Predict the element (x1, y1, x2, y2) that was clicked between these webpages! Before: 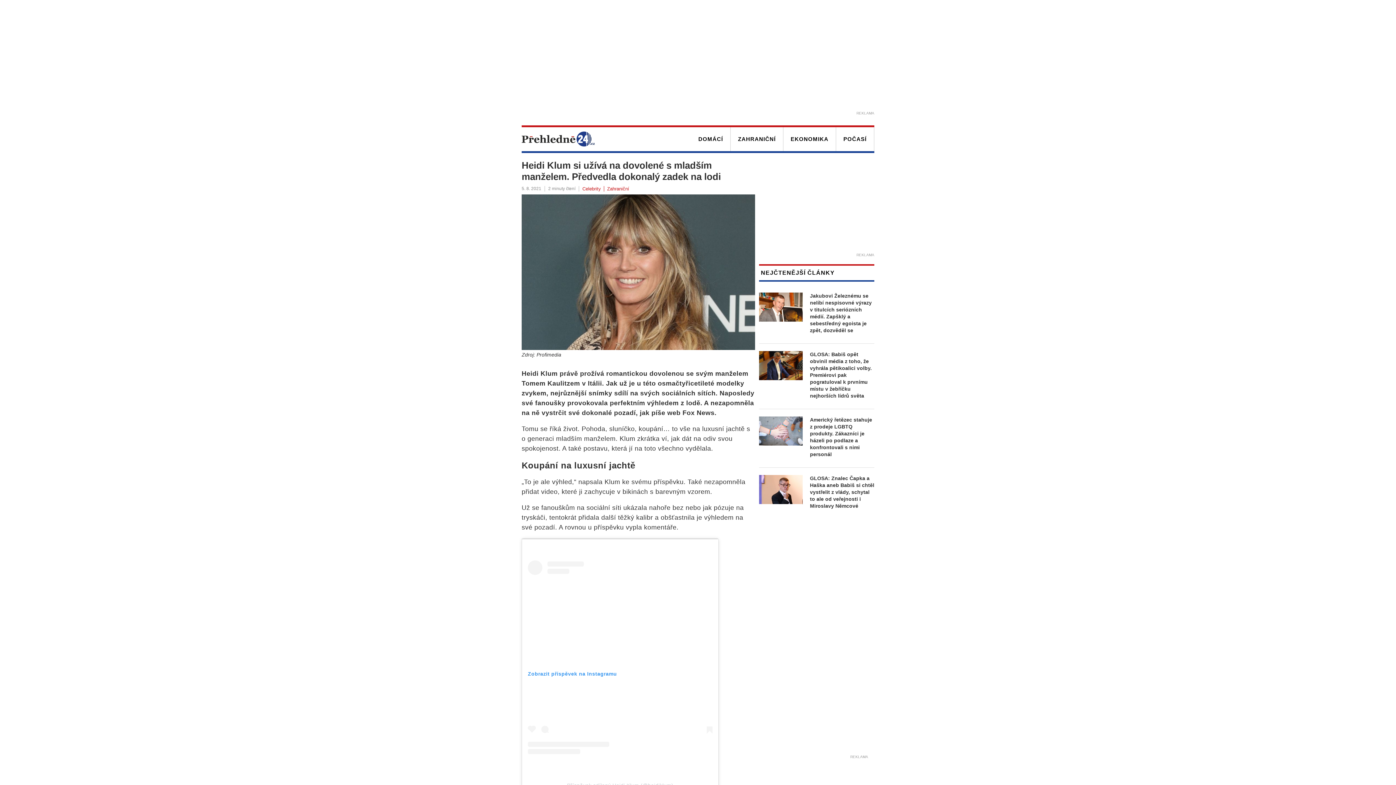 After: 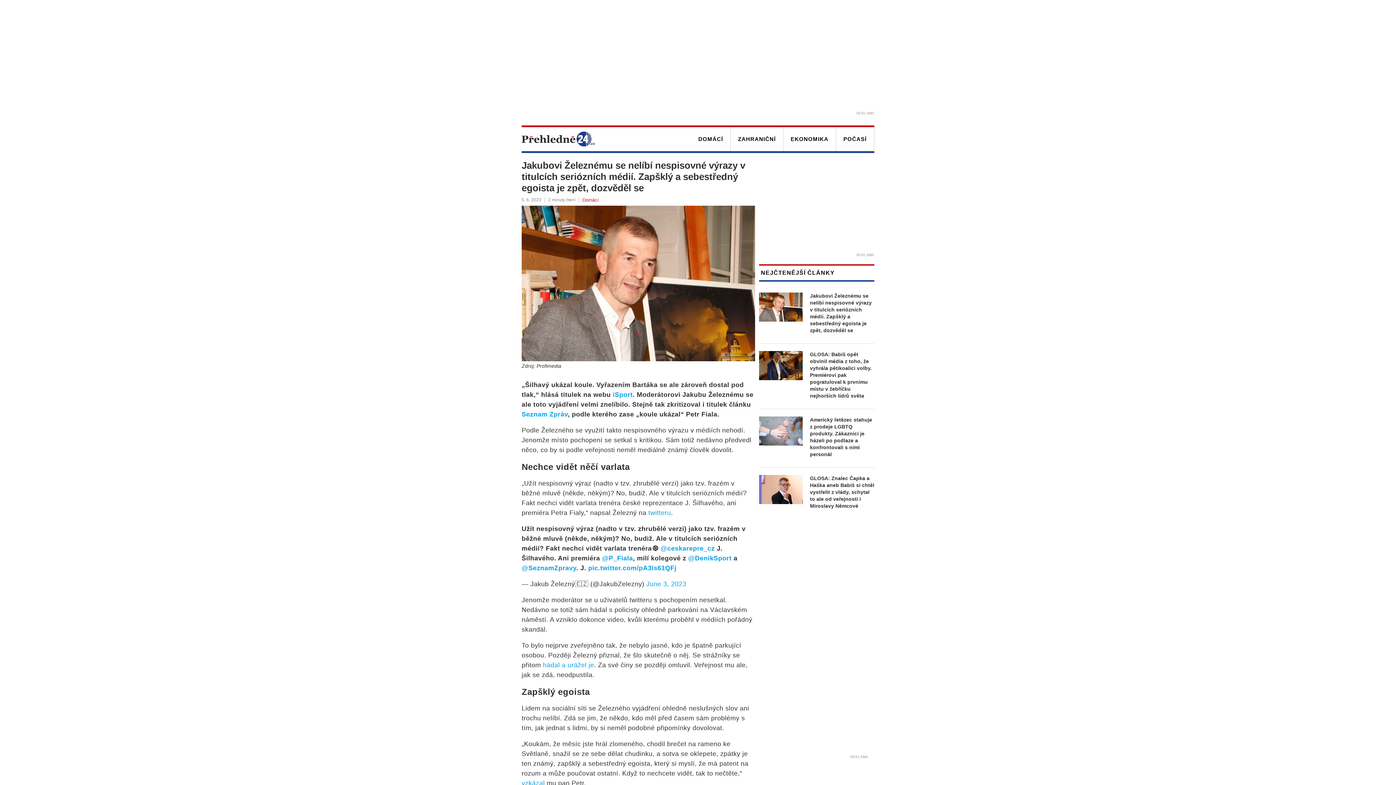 Action: bbox: (759, 292, 802, 321)